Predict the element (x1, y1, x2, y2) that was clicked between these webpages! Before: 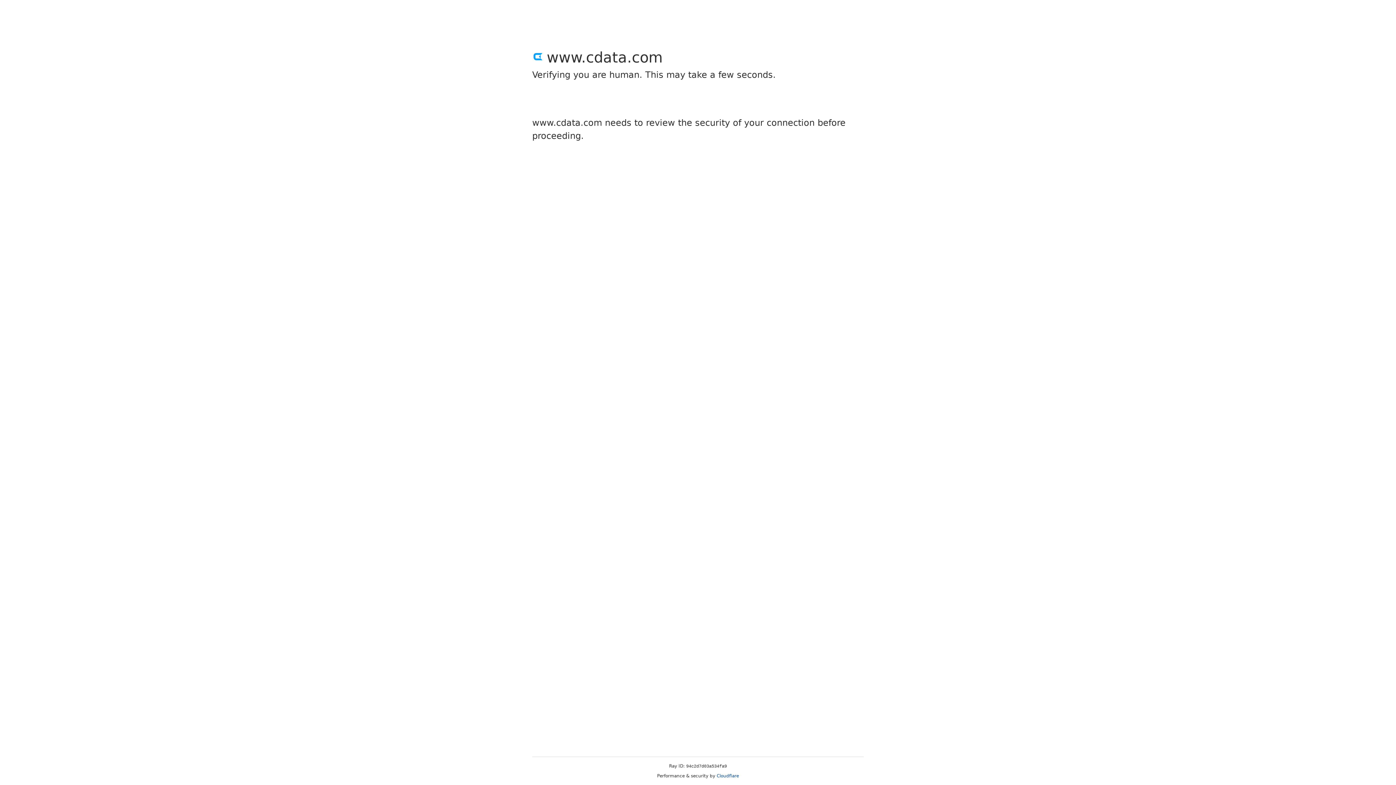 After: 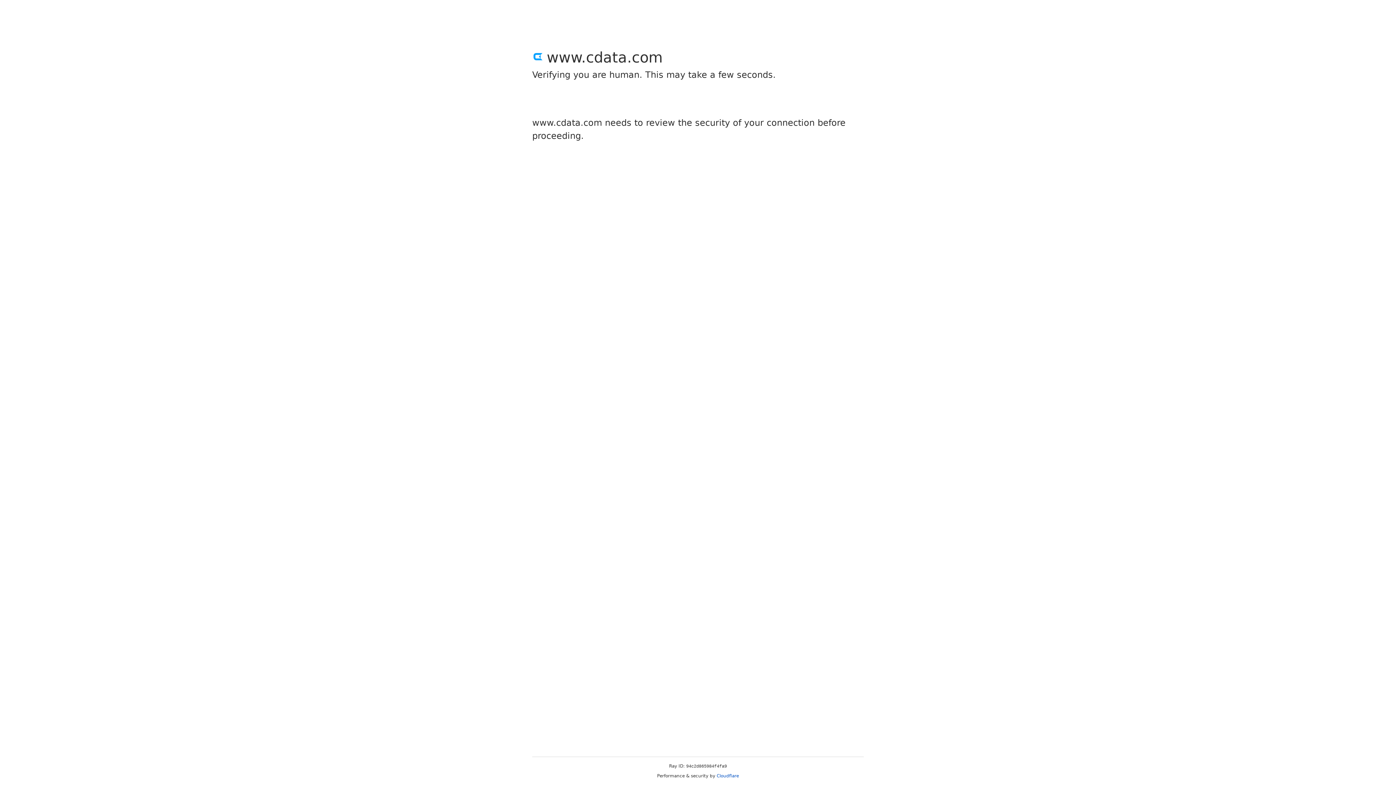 Action: label: Cloudflare bbox: (716, 773, 739, 778)